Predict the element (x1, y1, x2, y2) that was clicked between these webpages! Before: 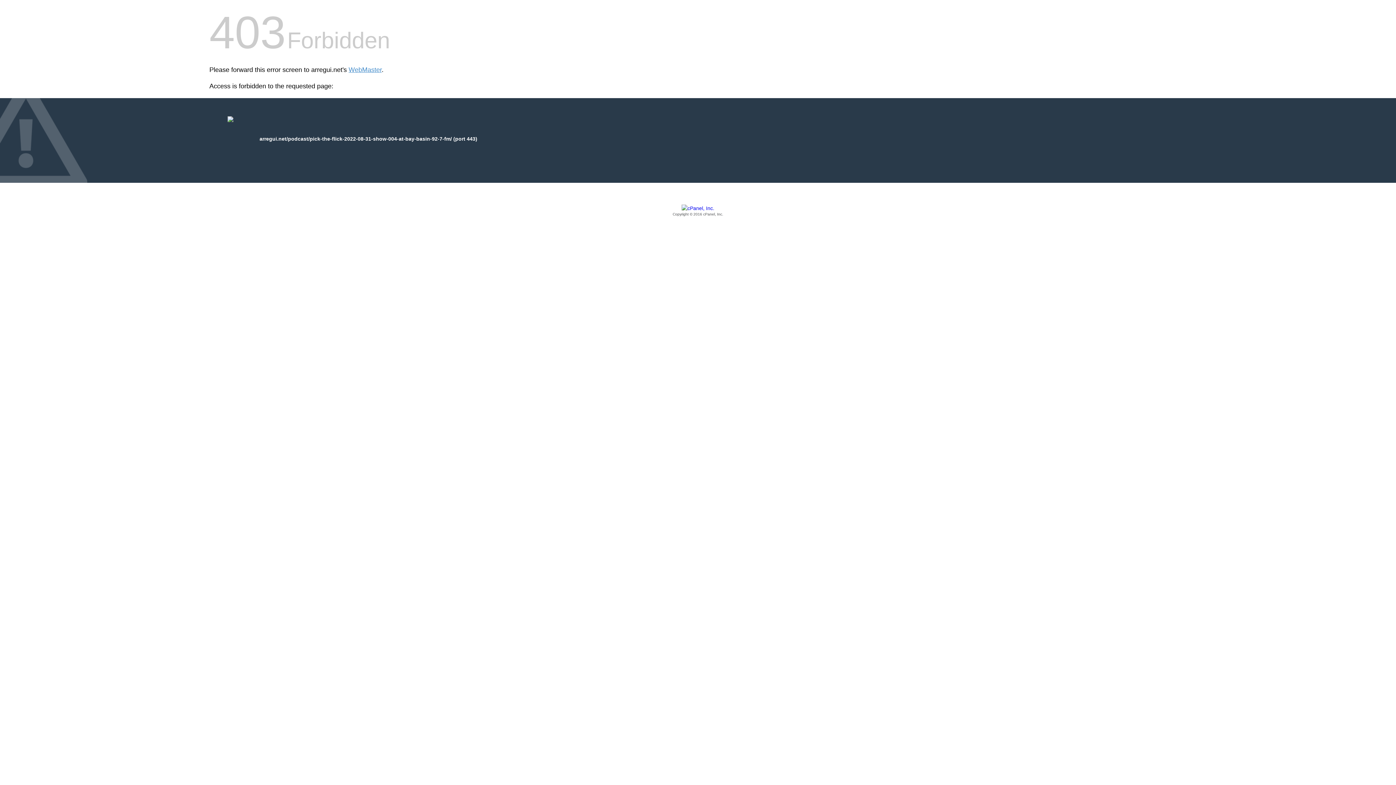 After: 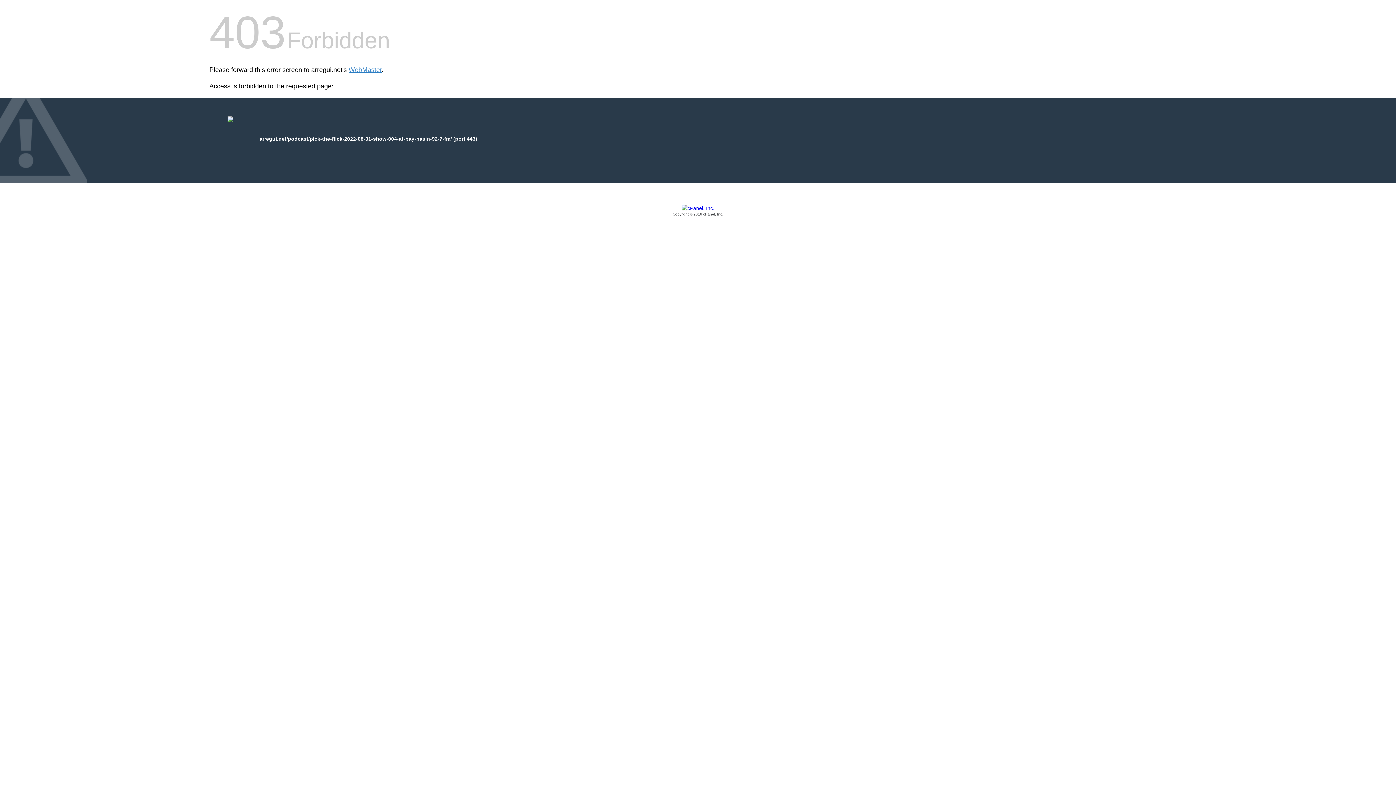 Action: label: Copyright © 2016 cPanel, Inc. bbox: (209, 205, 1186, 217)